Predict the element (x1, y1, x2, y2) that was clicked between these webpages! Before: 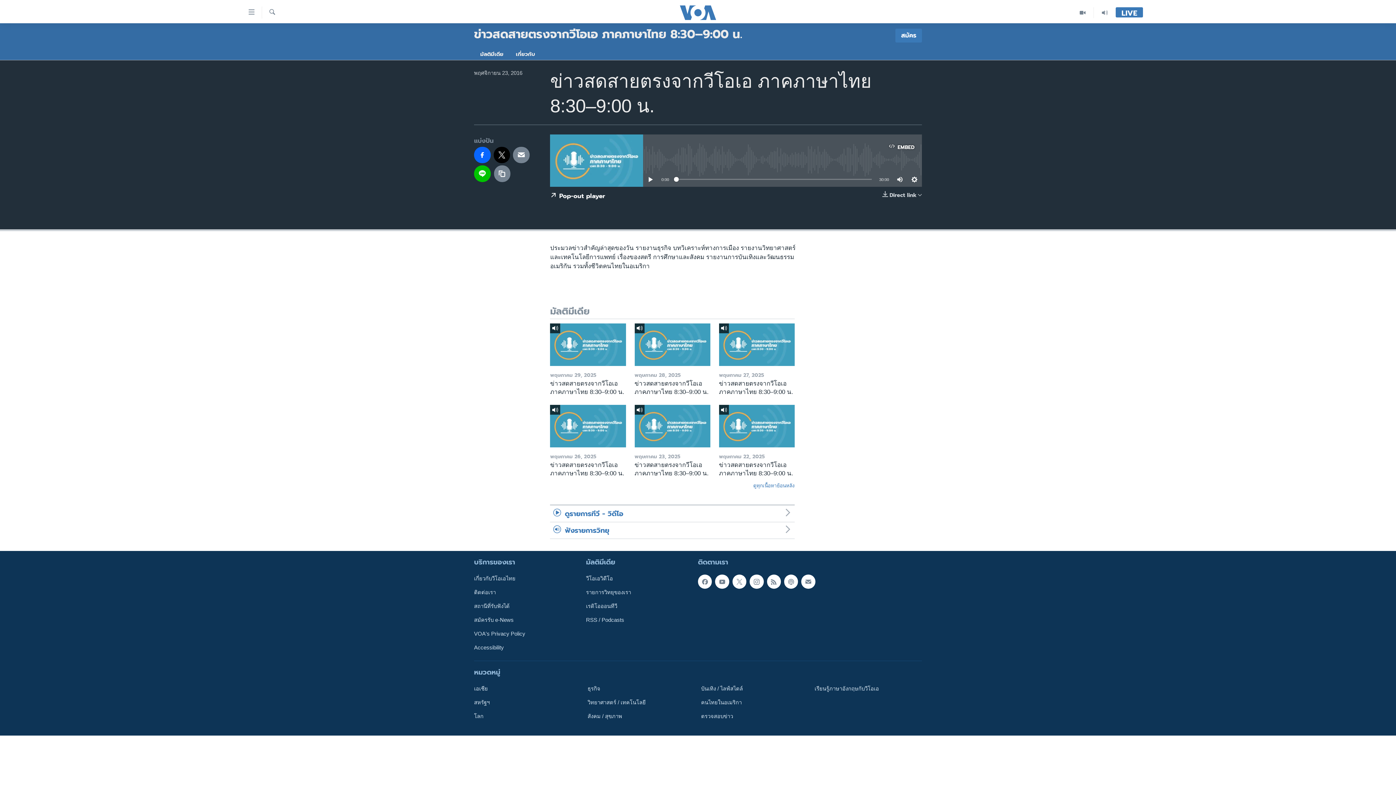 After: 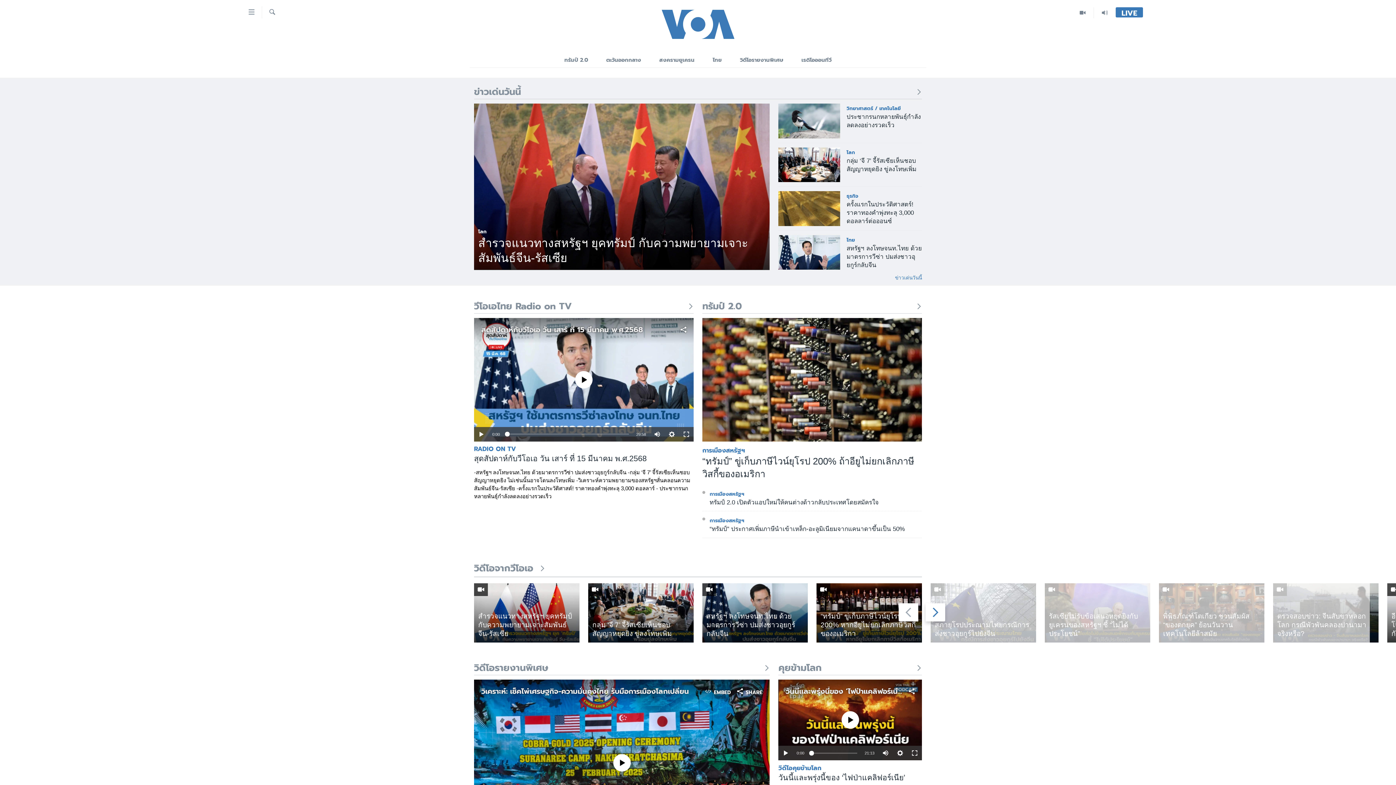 Action: bbox: (661, 5, 734, 19)